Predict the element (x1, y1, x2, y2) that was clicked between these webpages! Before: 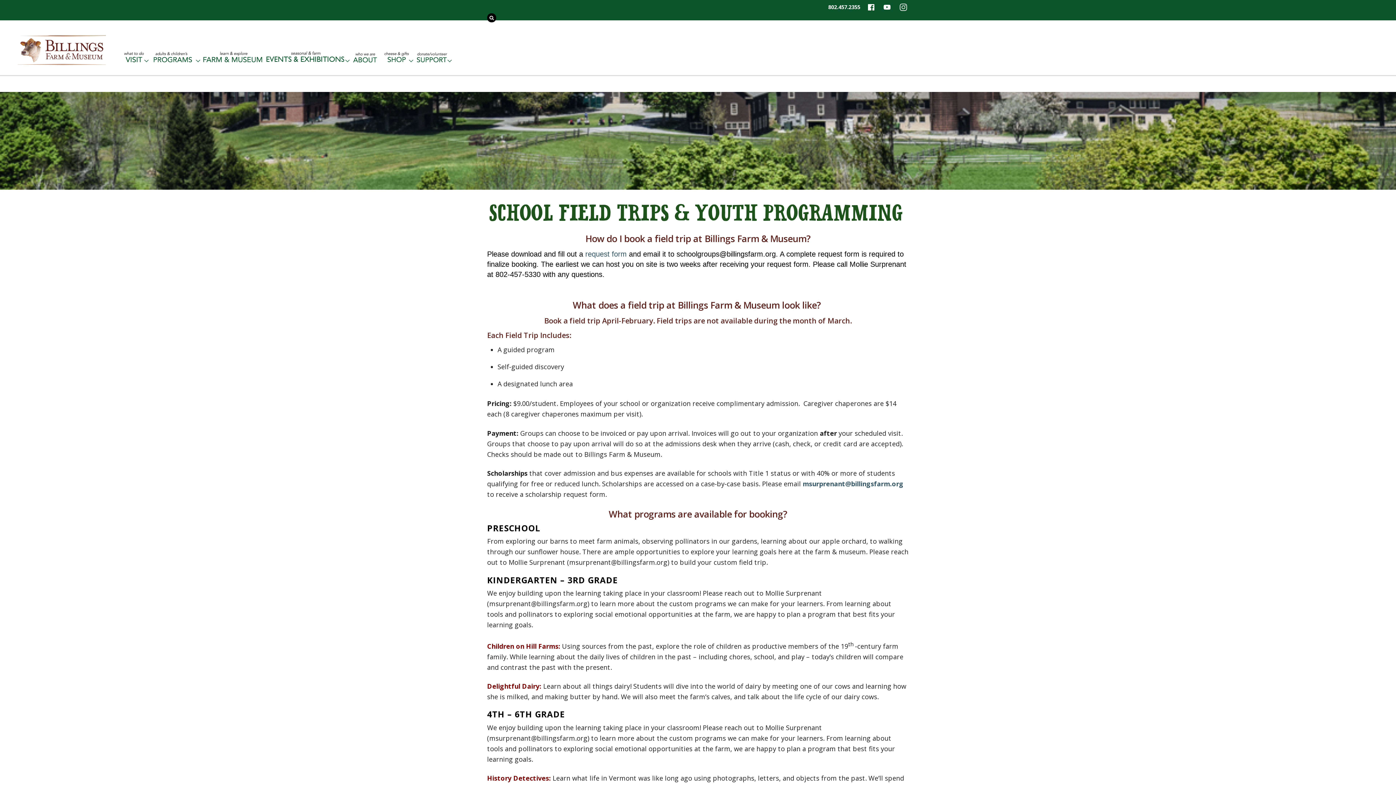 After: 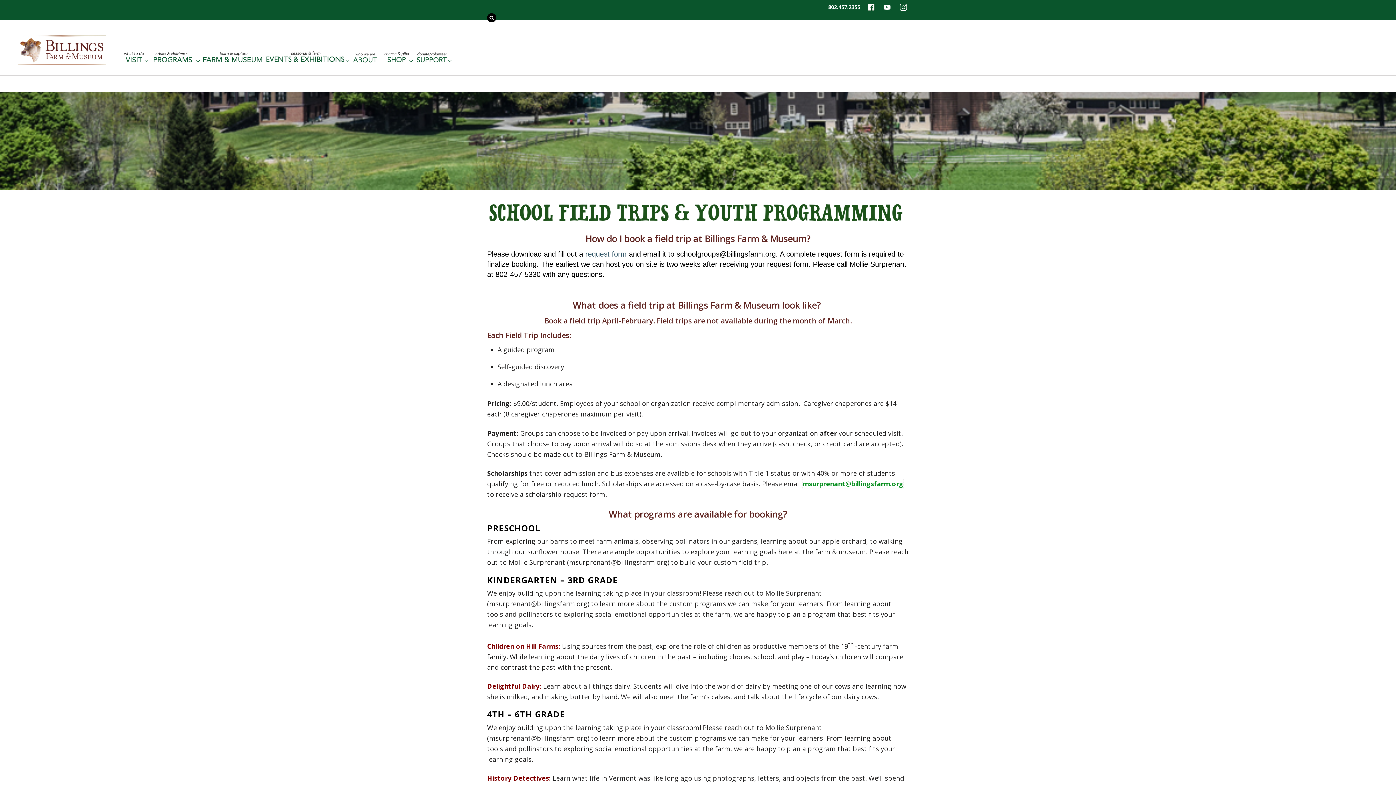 Action: bbox: (802, 479, 903, 488) label: msurprenant@billingsfarm.org